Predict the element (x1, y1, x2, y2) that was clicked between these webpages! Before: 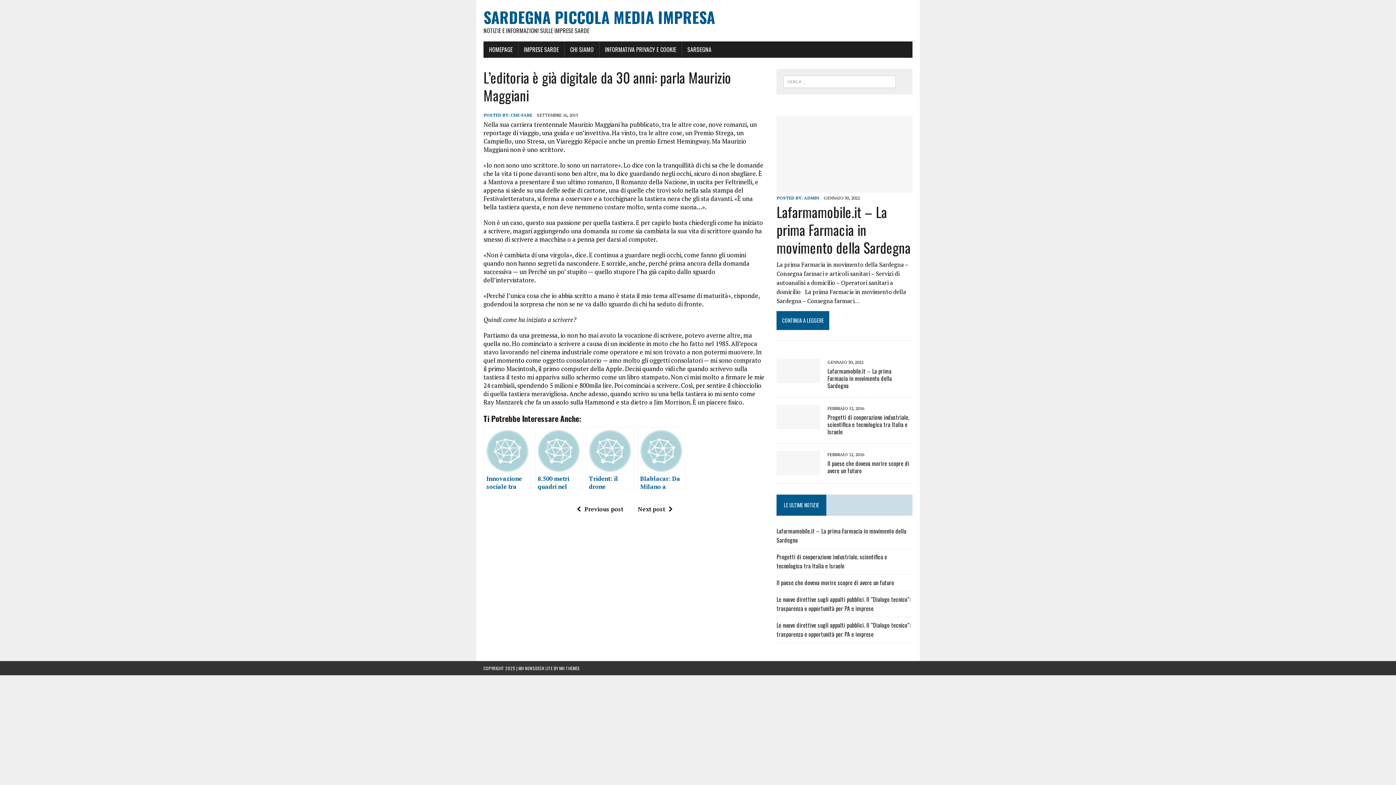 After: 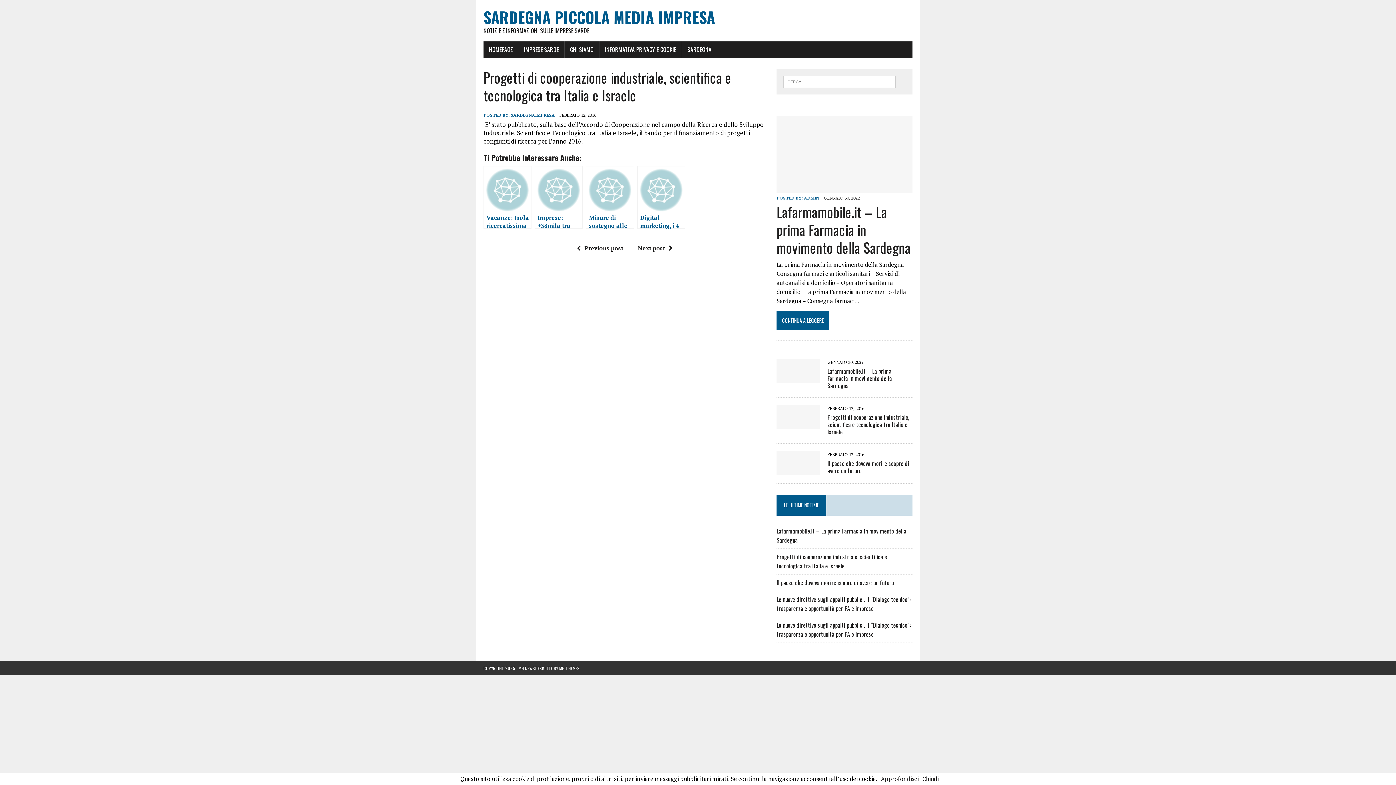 Action: bbox: (776, 420, 820, 428)